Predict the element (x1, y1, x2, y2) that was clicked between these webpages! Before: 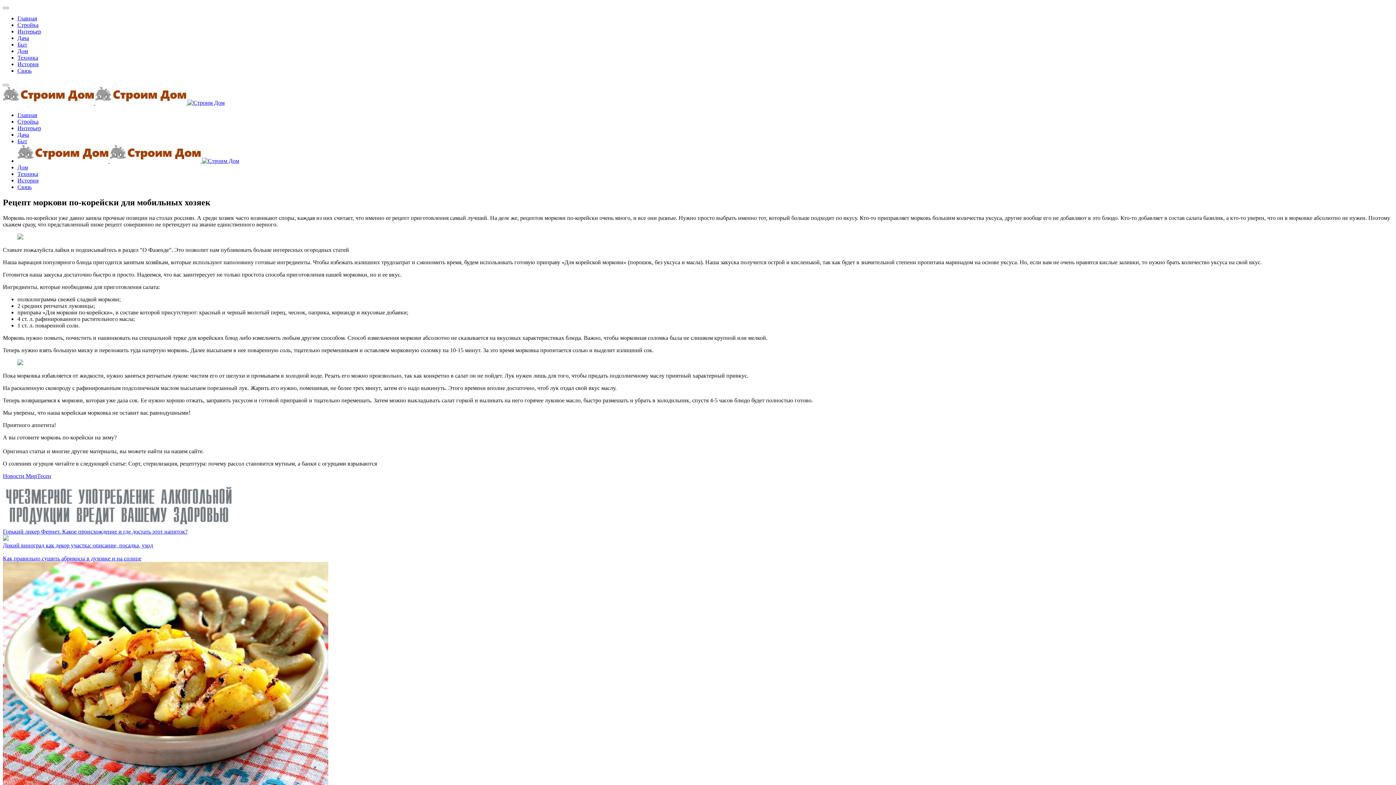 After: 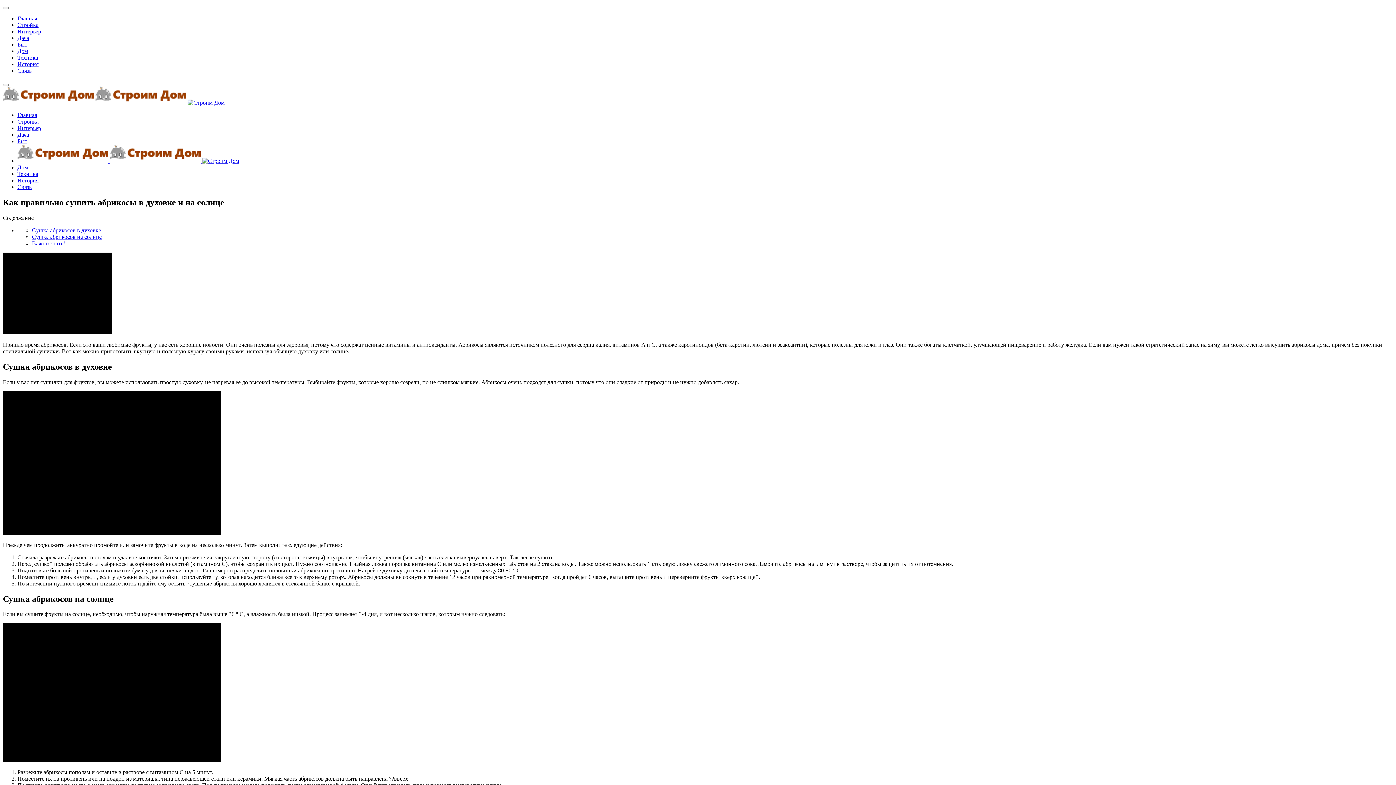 Action: bbox: (2, 555, 141, 561) label: Как правильно сушить абрикосы в духовке и на солнце